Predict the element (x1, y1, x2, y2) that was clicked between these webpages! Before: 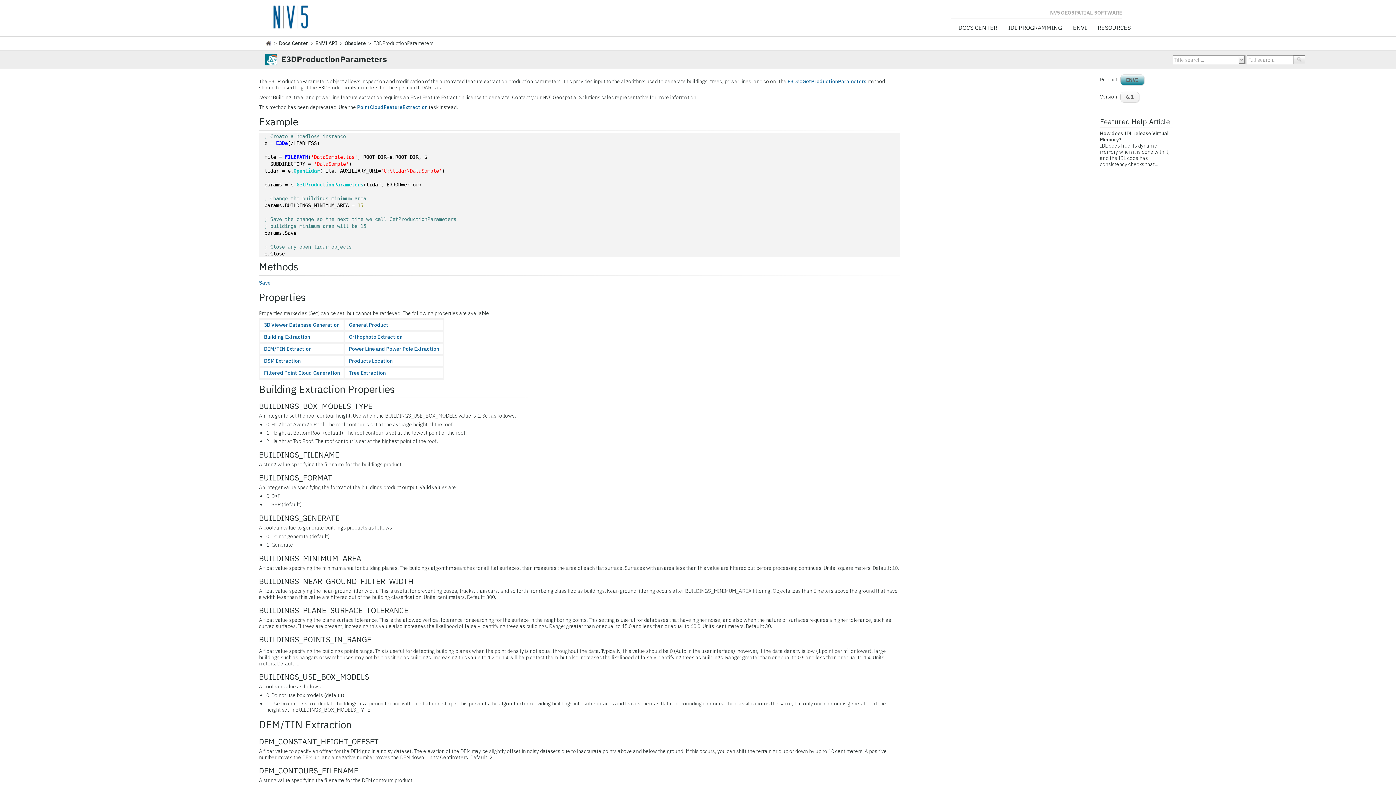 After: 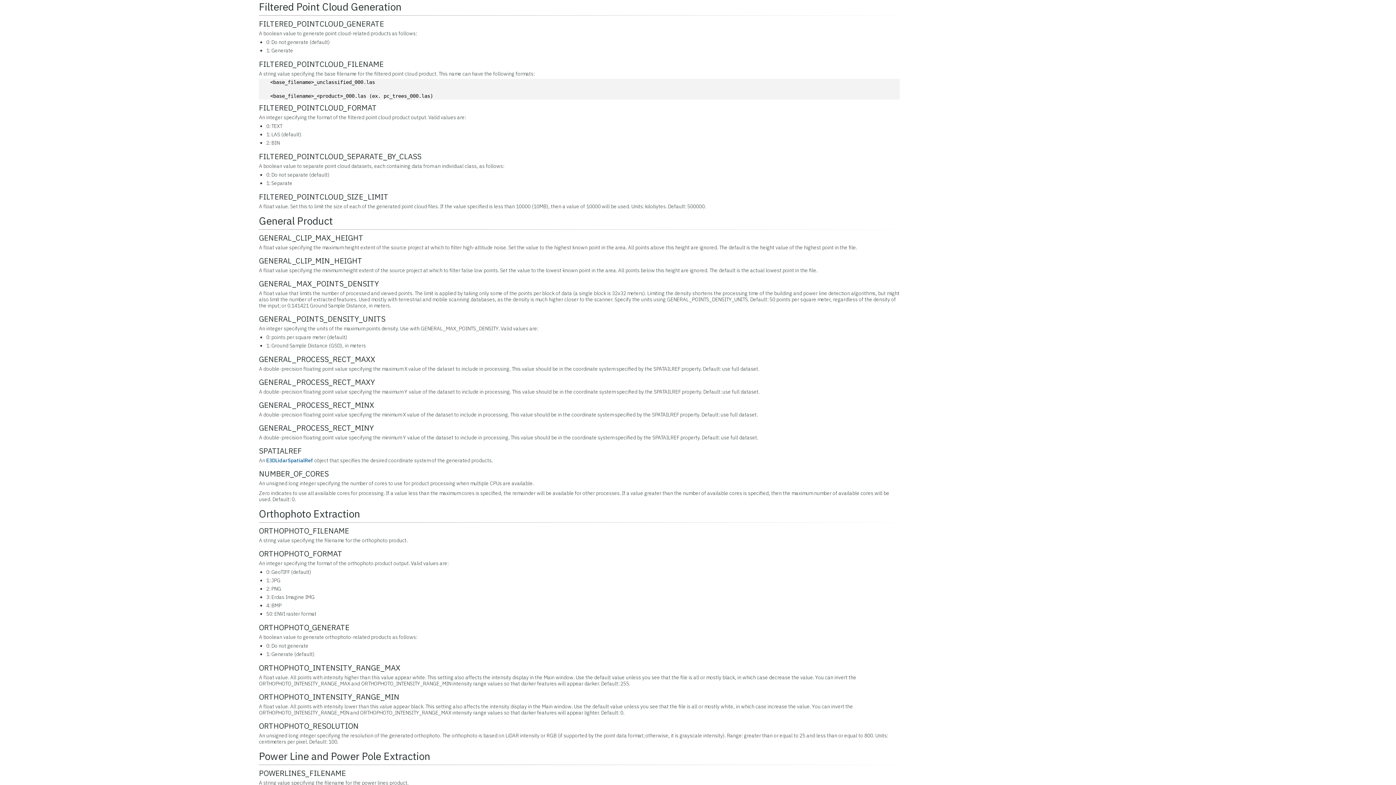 Action: label: Filtered Point Cloud Generation bbox: (264, 369, 340, 376)